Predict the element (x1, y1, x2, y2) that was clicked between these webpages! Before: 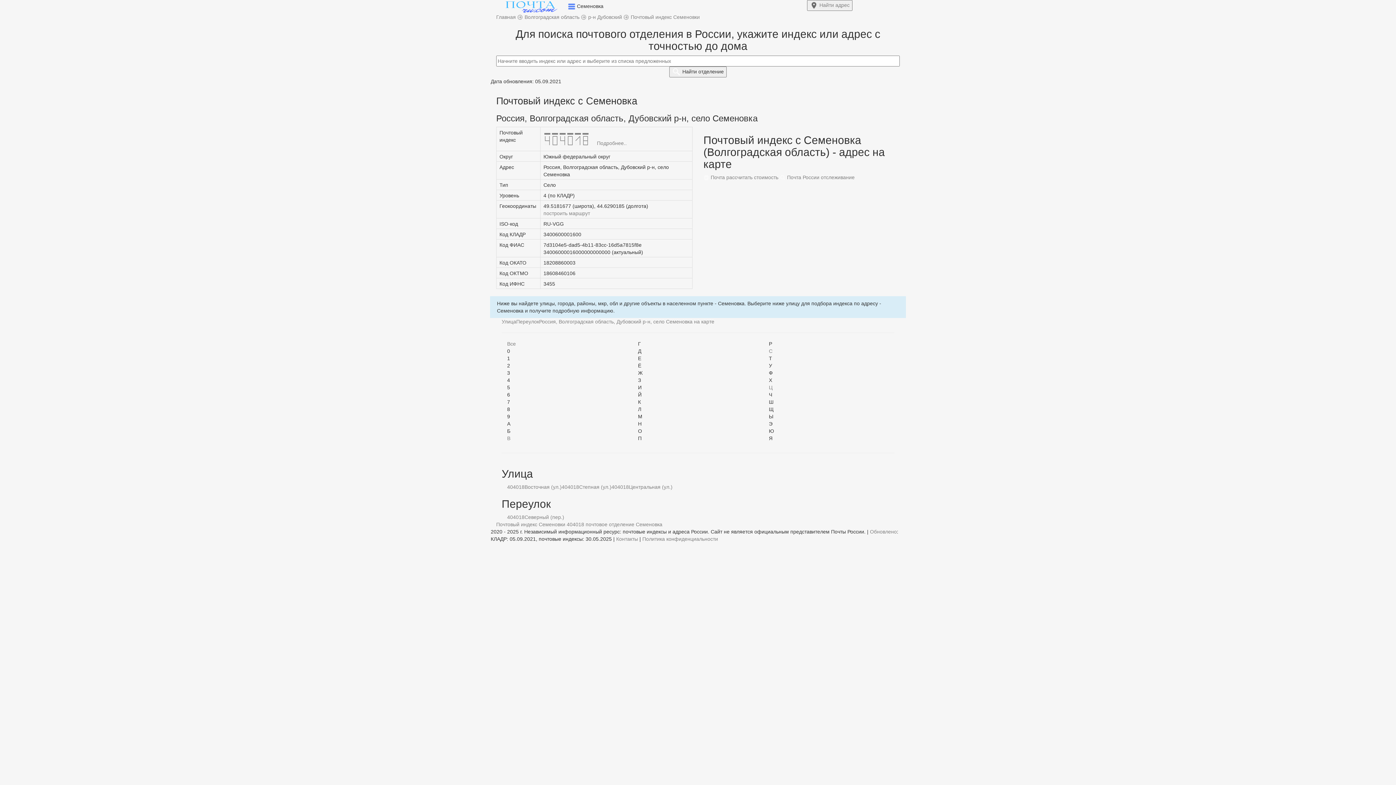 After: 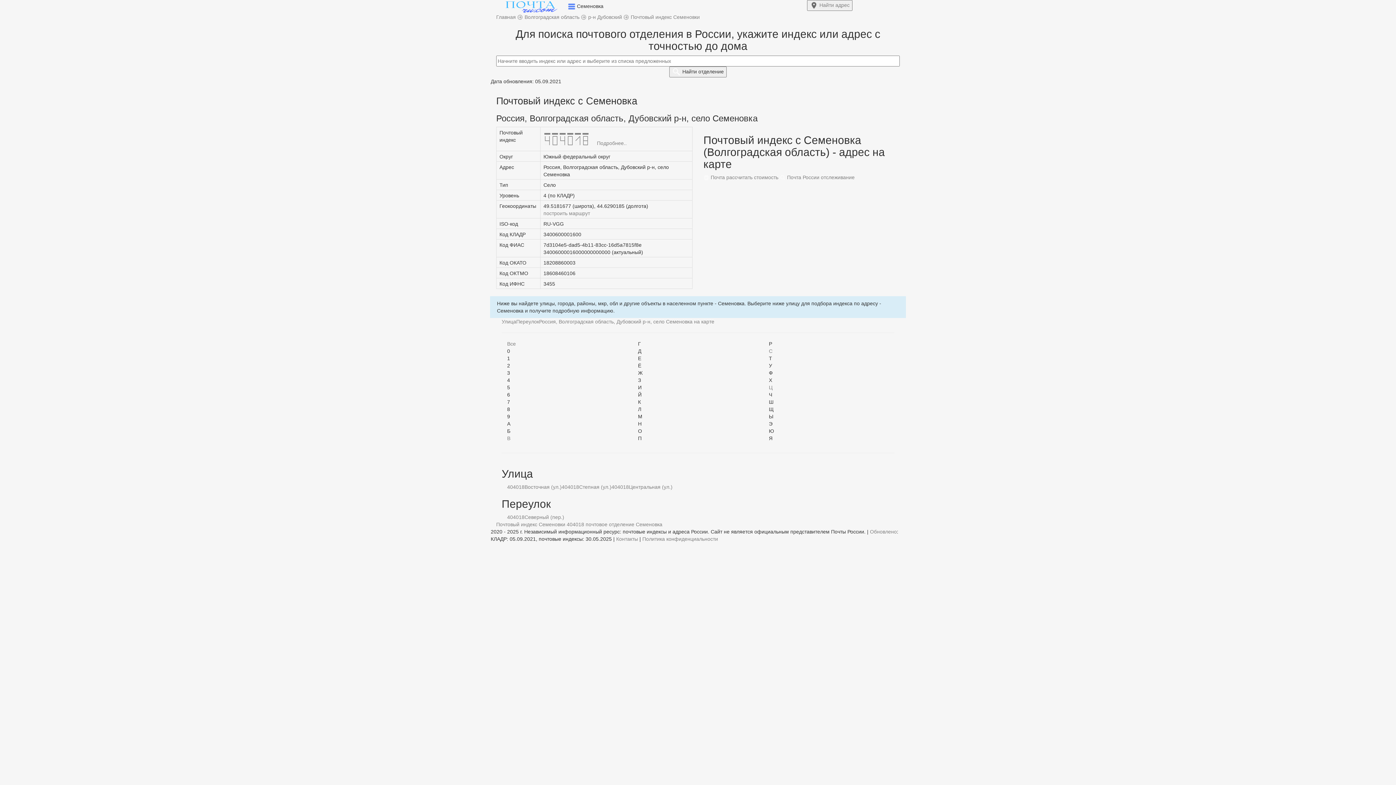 Action: bbox: (507, 341, 516, 346) label: Все